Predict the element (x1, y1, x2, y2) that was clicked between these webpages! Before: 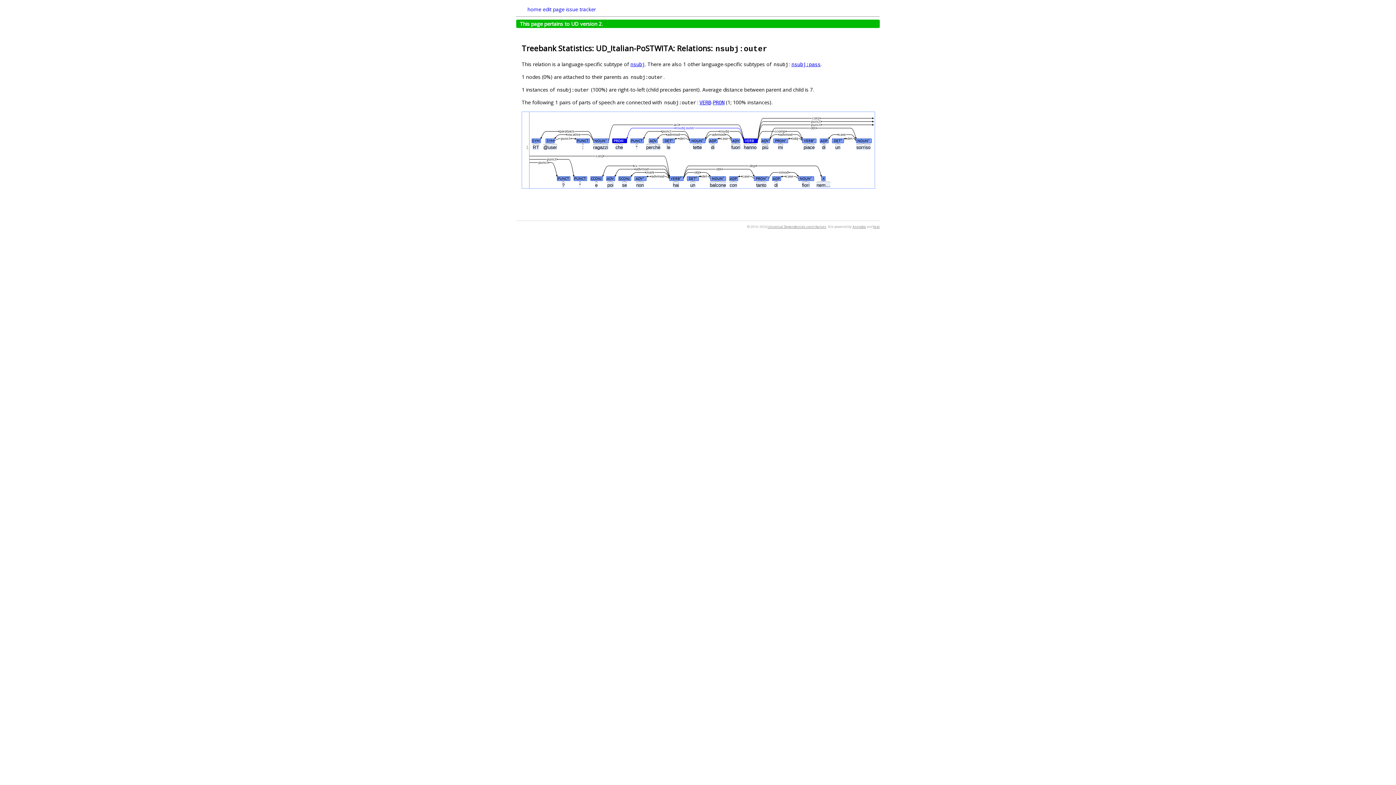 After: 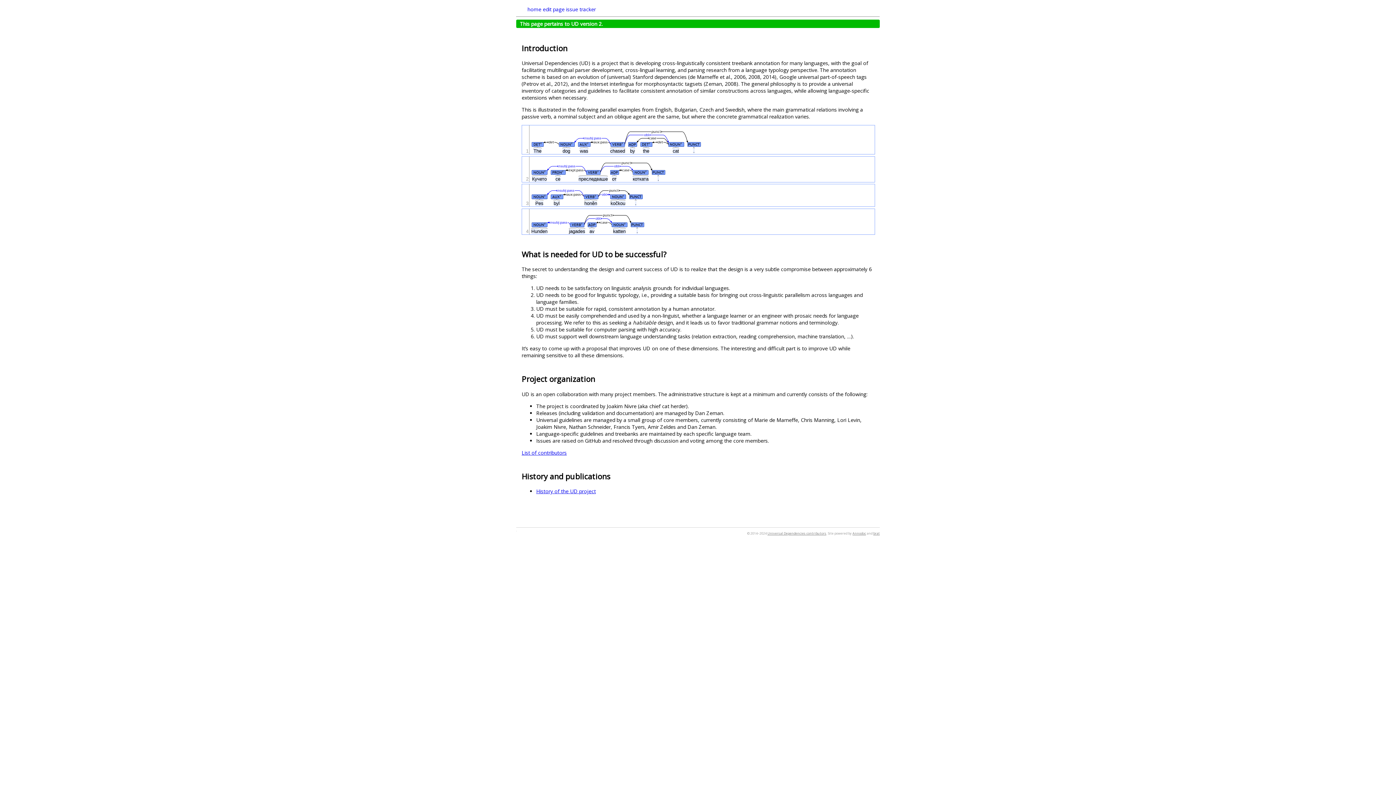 Action: label: Universal Dependencies contributors bbox: (767, 224, 826, 229)